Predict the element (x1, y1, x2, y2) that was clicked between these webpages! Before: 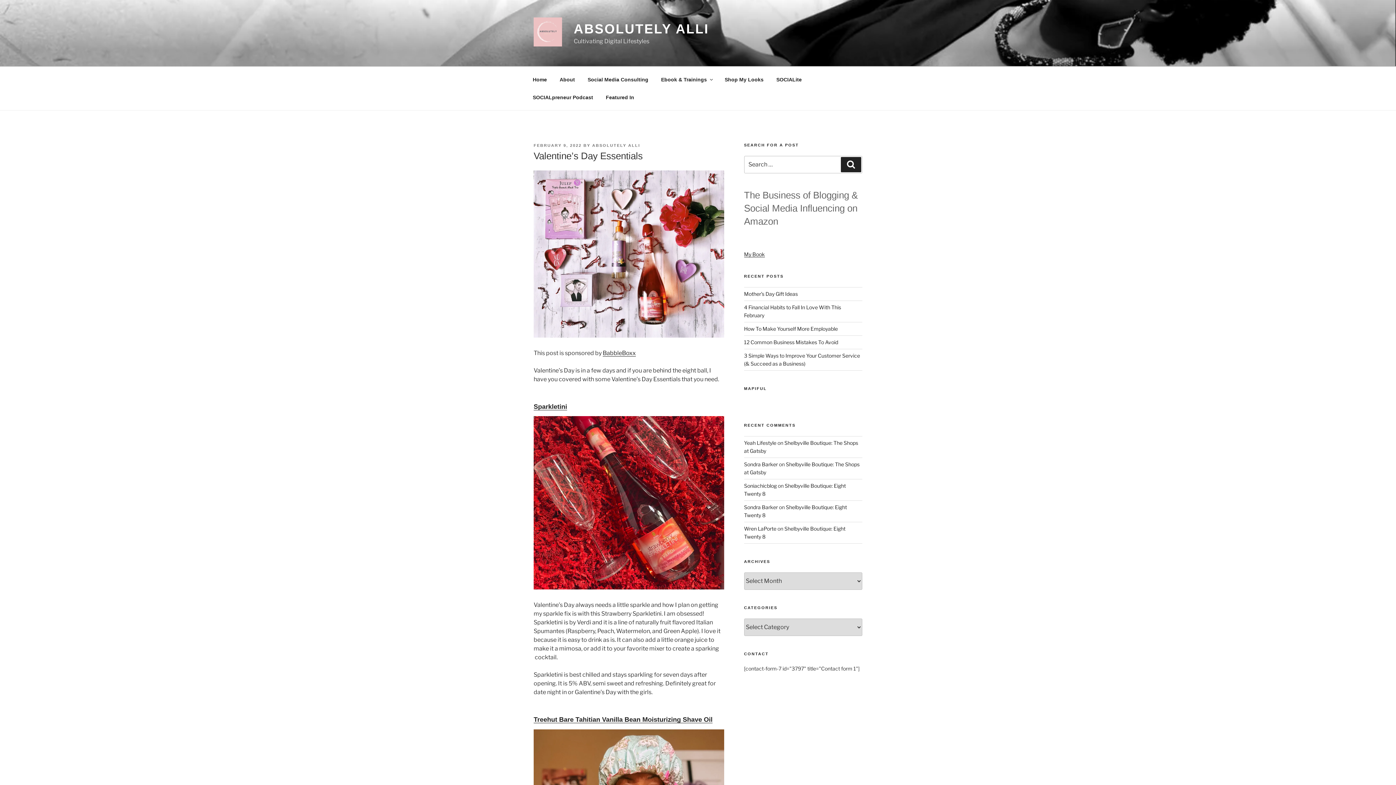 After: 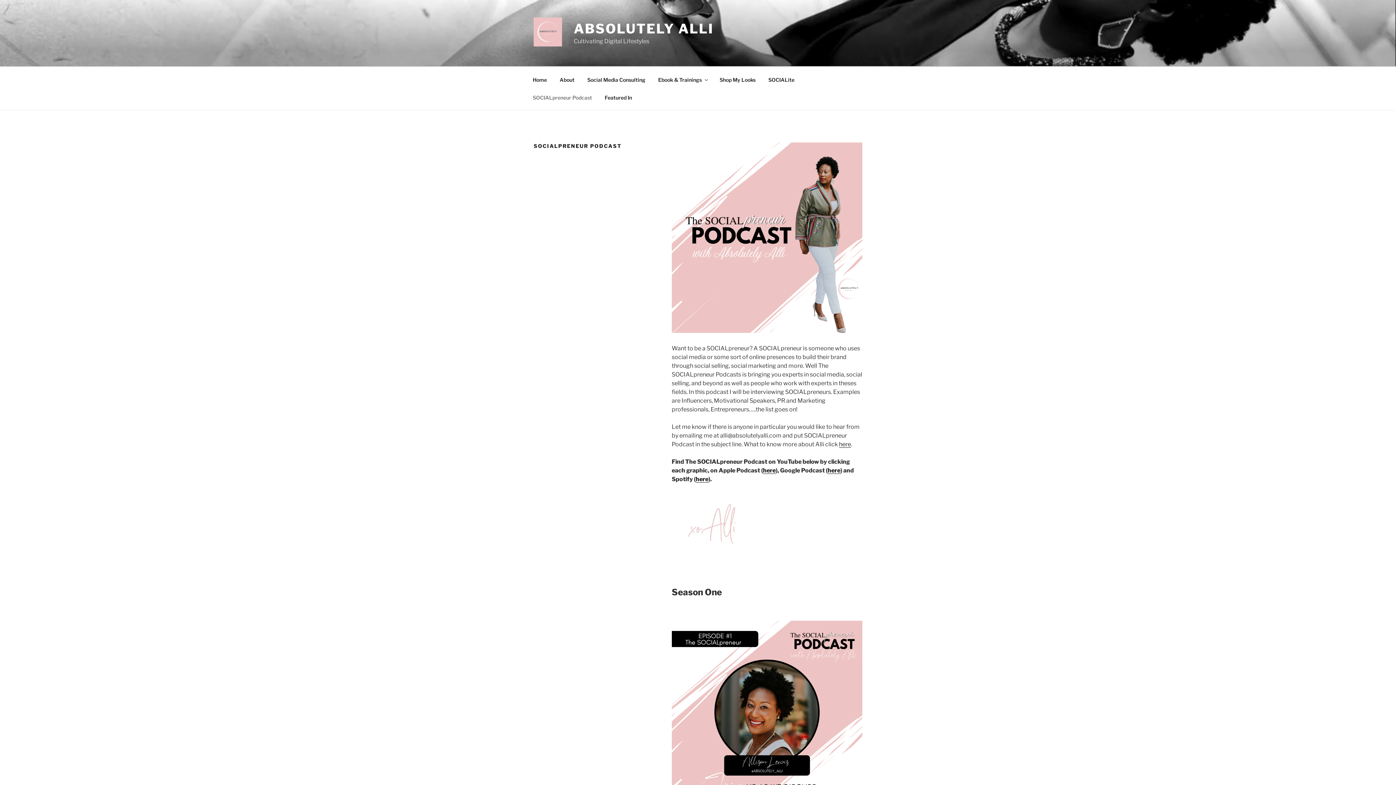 Action: label: SOCIALpreneur Podcast bbox: (526, 88, 599, 106)